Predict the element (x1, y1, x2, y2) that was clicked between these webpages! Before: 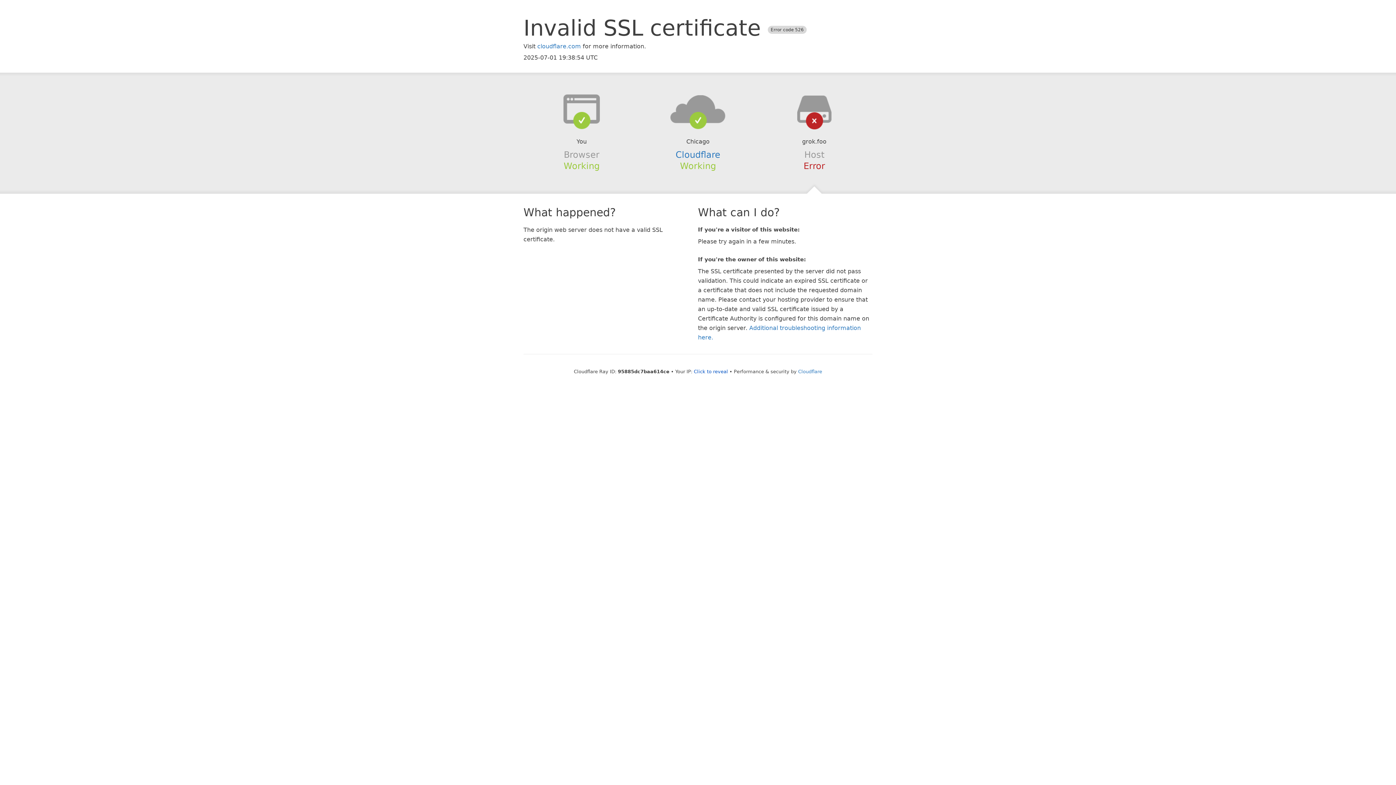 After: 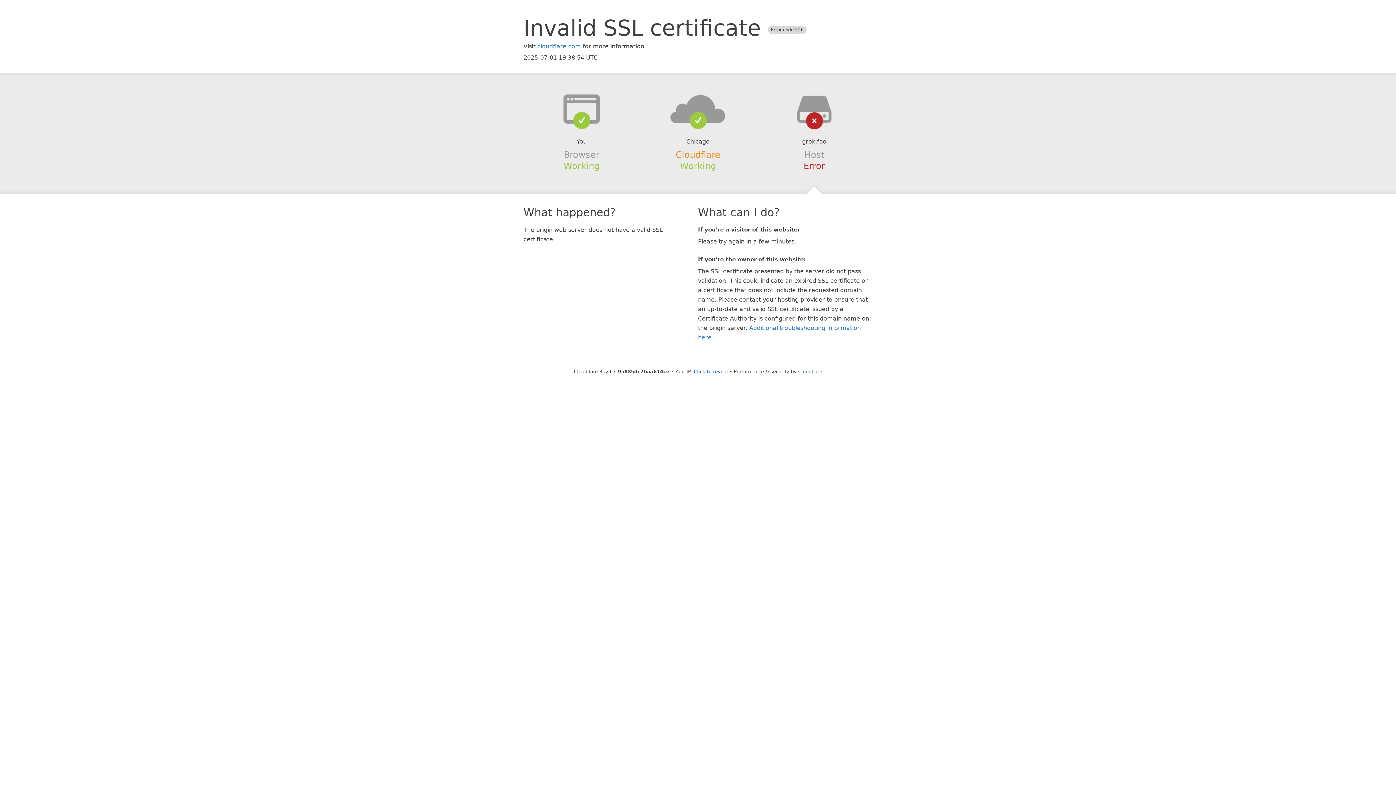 Action: bbox: (675, 149, 720, 159) label: Cloudflare